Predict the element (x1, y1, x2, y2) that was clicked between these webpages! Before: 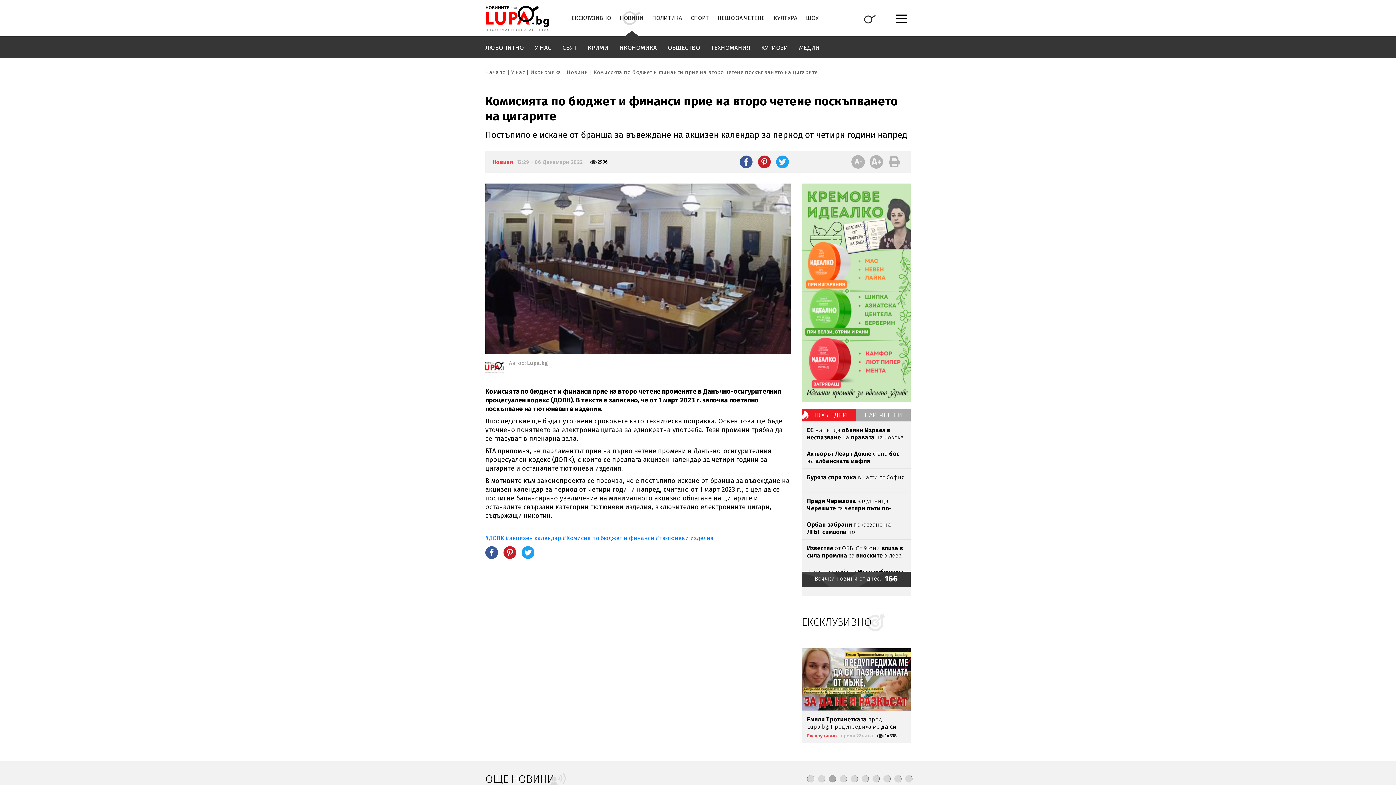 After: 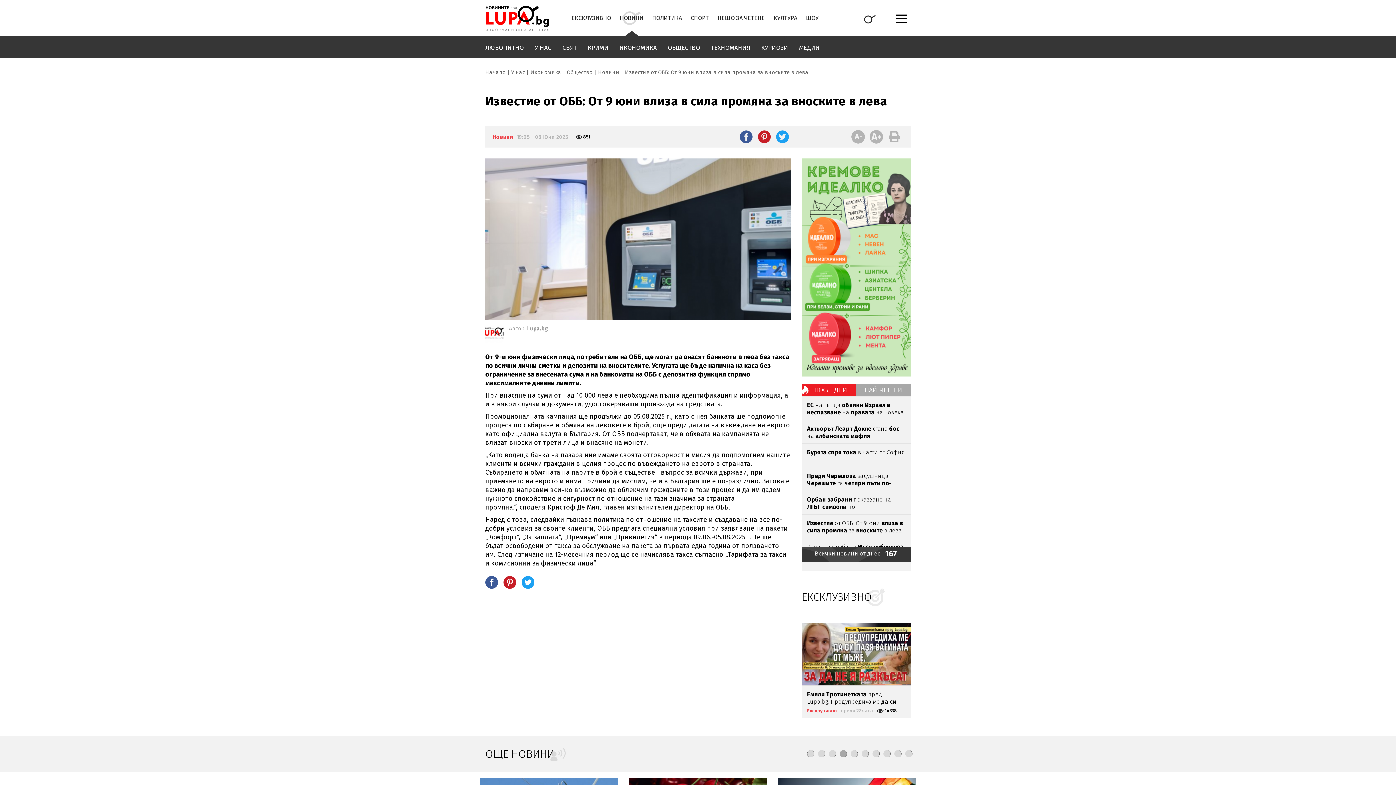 Action: label: Известие от ОББ: От 9 юни влиза в сила промяна за вноските в лева bbox: (807, 545, 905, 559)